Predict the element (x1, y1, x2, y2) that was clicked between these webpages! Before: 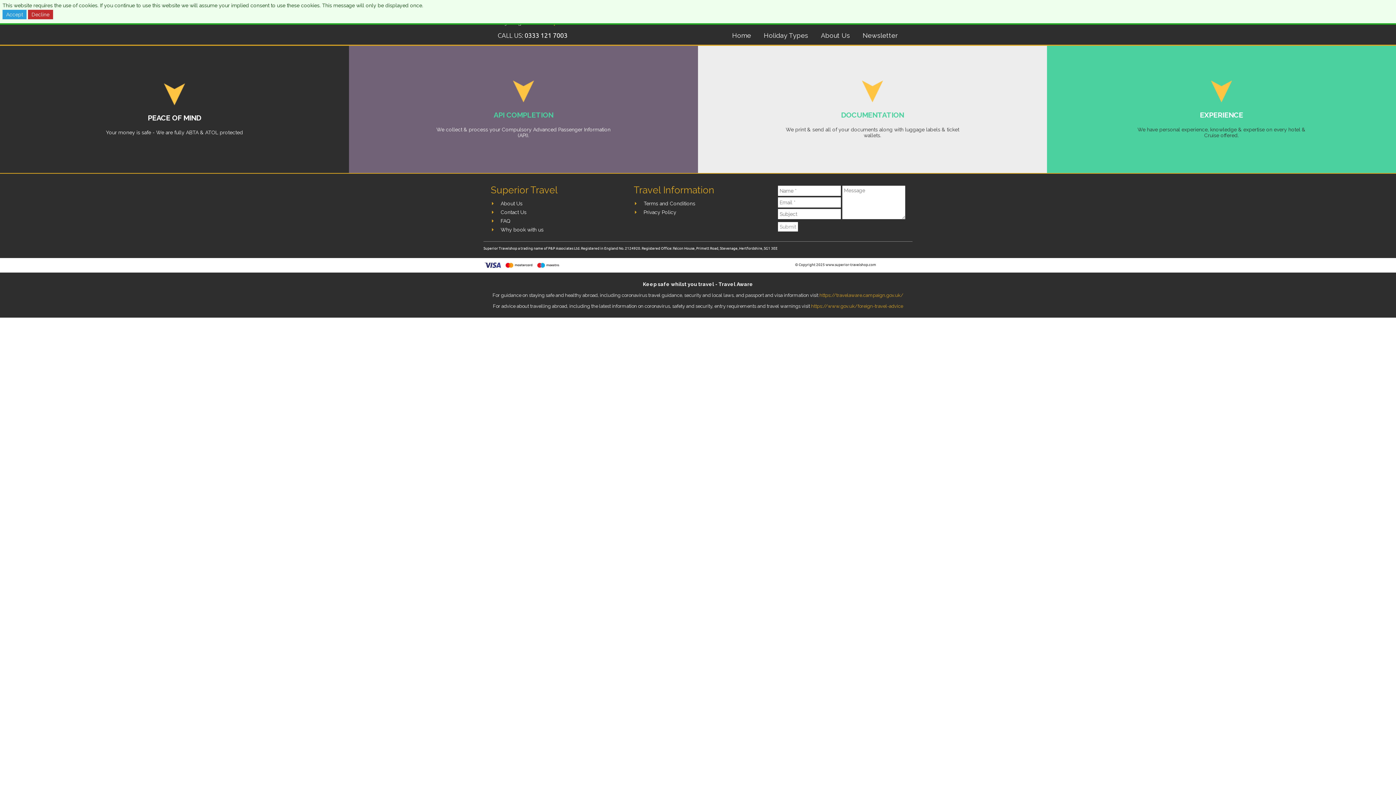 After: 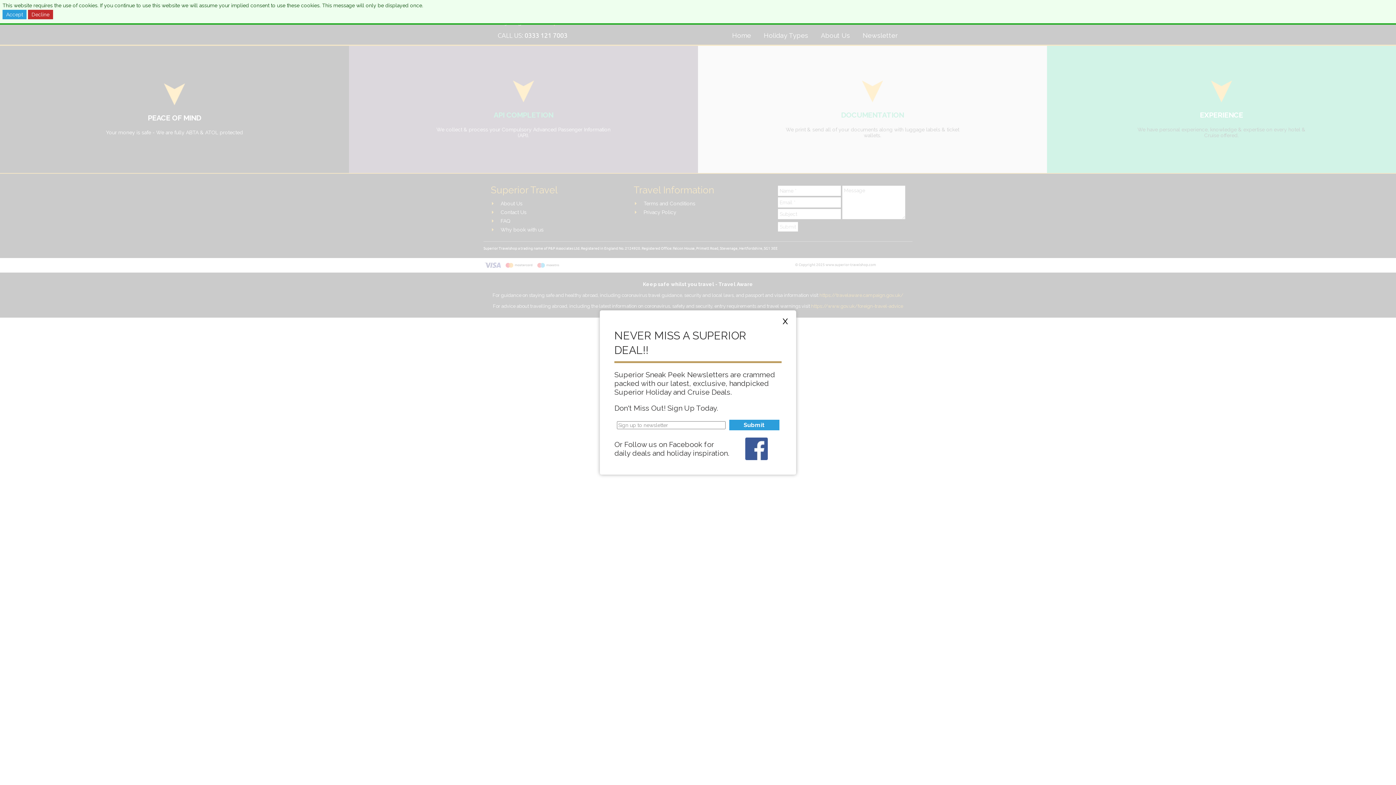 Action: bbox: (852, 31, 898, 41) label: Newsletter